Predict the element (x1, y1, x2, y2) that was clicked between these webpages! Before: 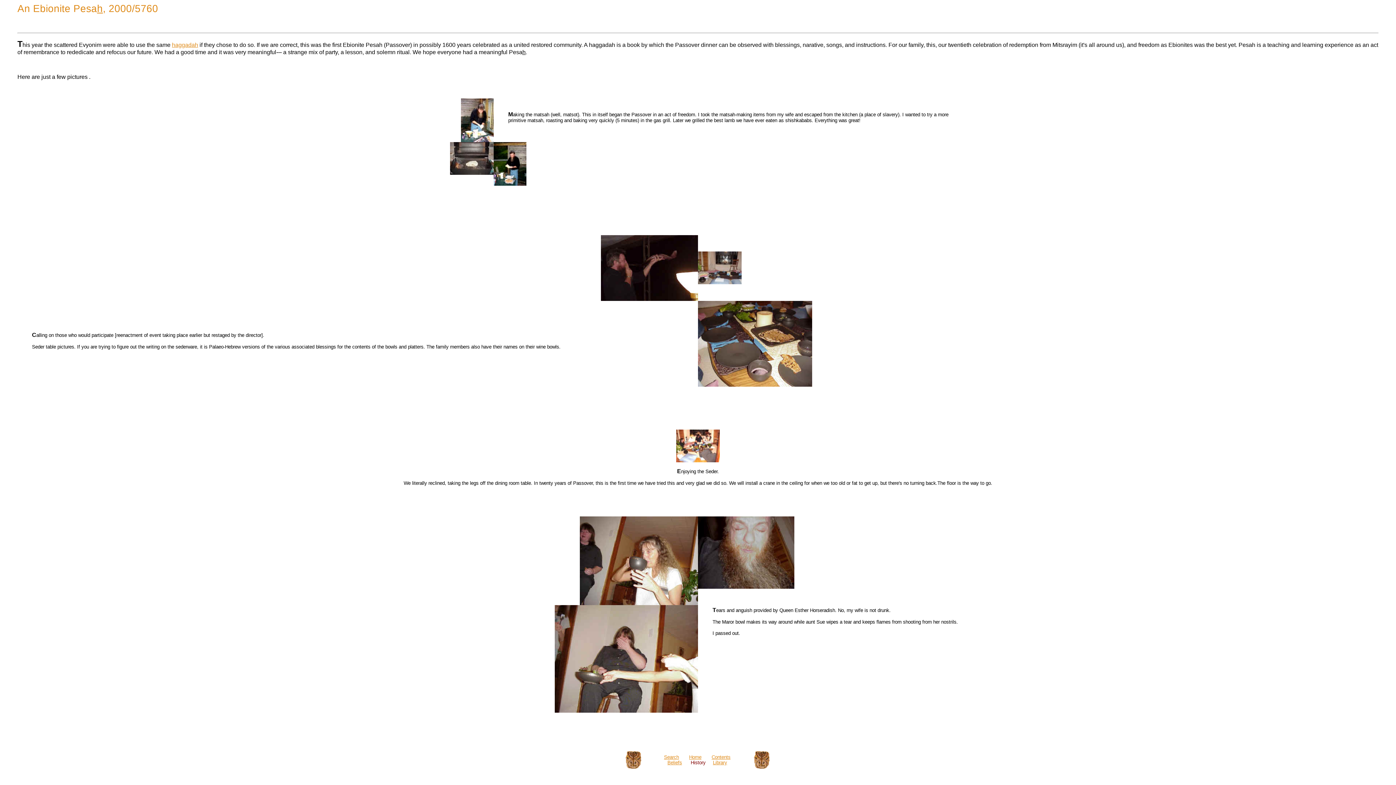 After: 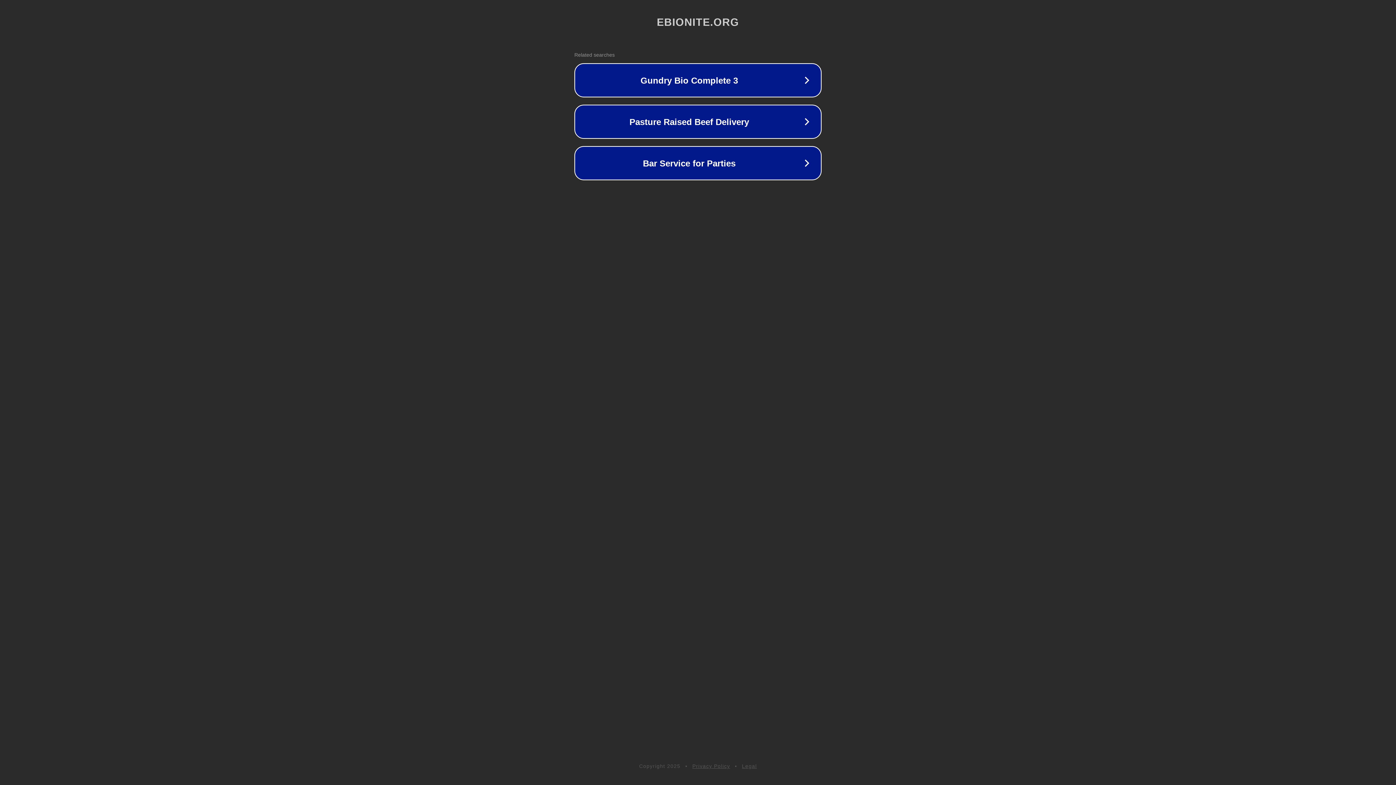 Action: bbox: (711, 754, 730, 760) label: Contents